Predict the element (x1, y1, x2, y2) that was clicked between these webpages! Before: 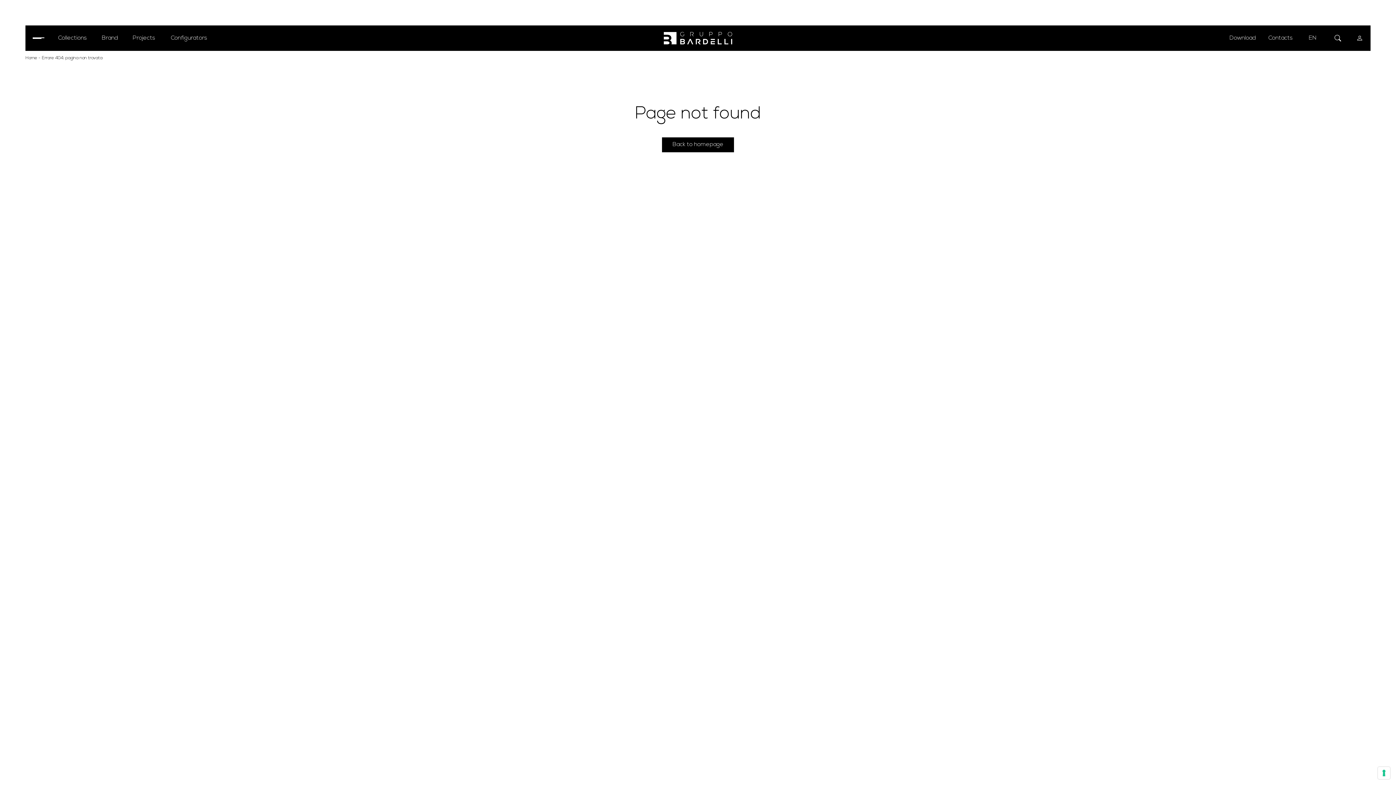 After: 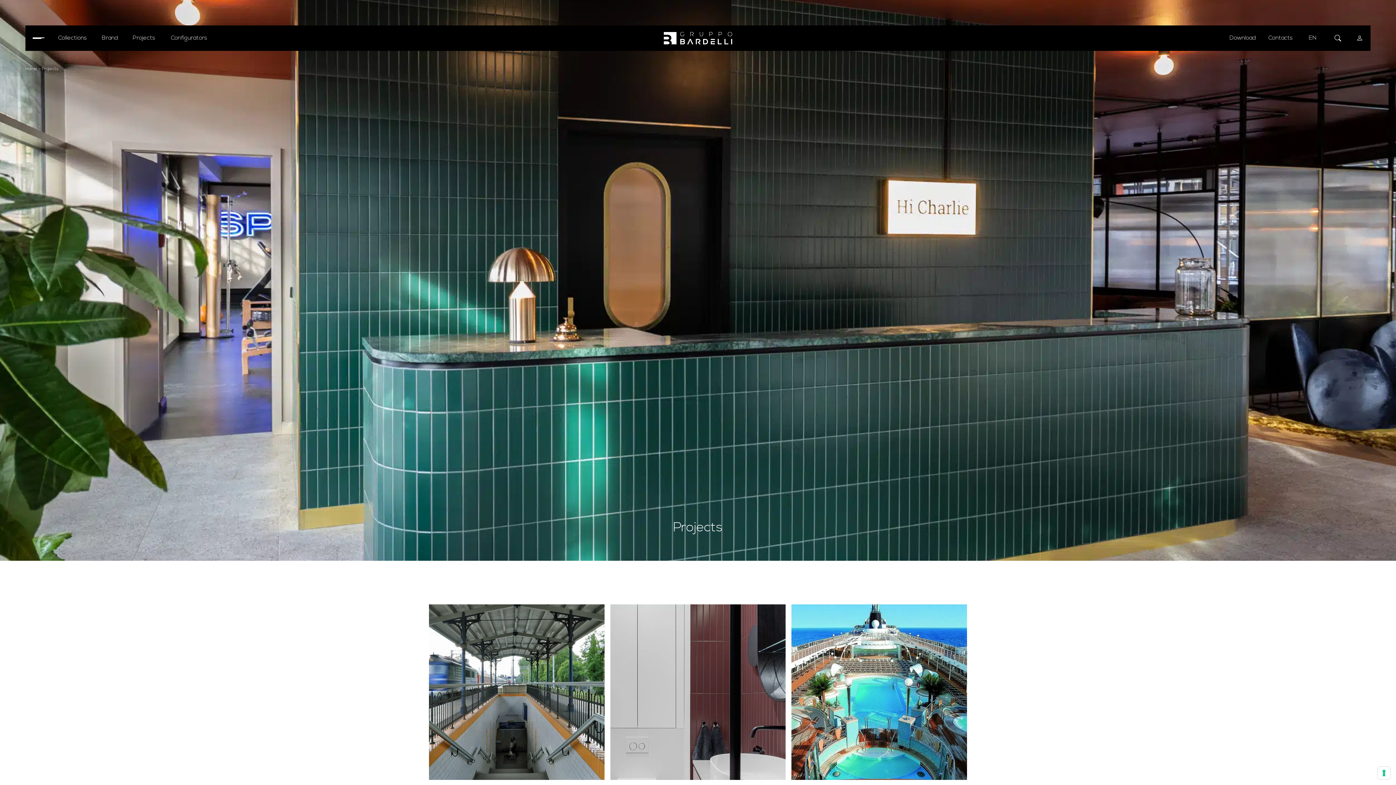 Action: bbox: (125, 33, 163, 42) label: Projects